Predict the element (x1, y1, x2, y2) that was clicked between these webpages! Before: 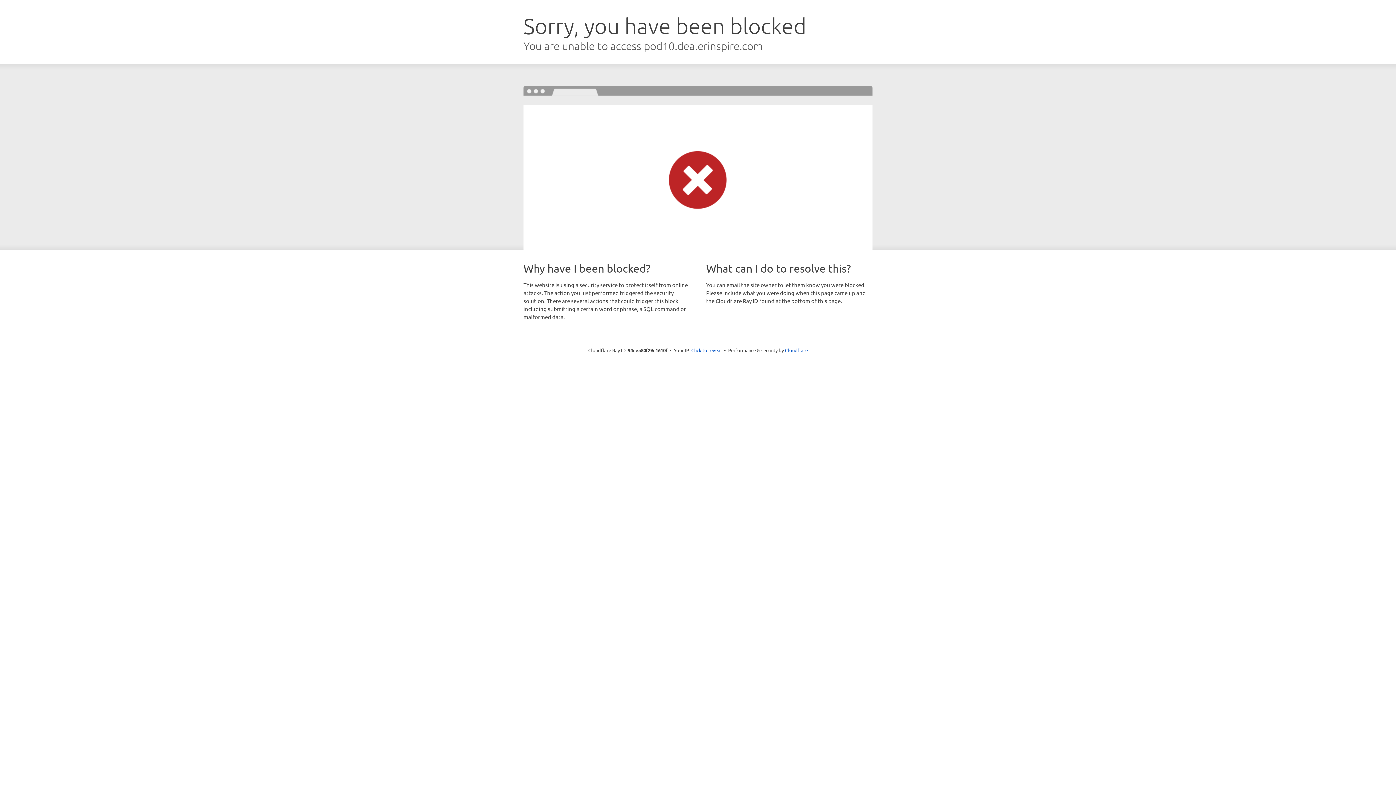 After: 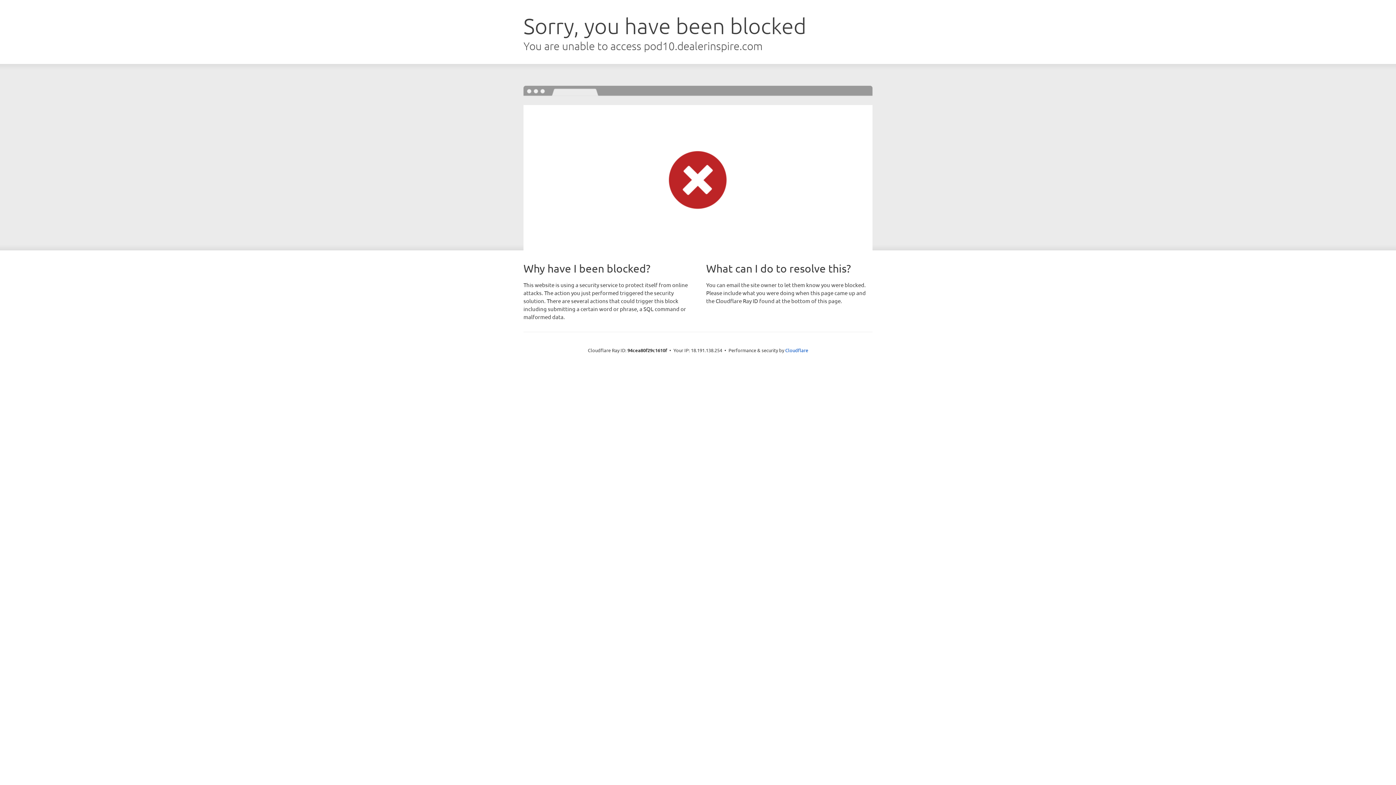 Action: label: Click to reveal bbox: (691, 346, 722, 353)